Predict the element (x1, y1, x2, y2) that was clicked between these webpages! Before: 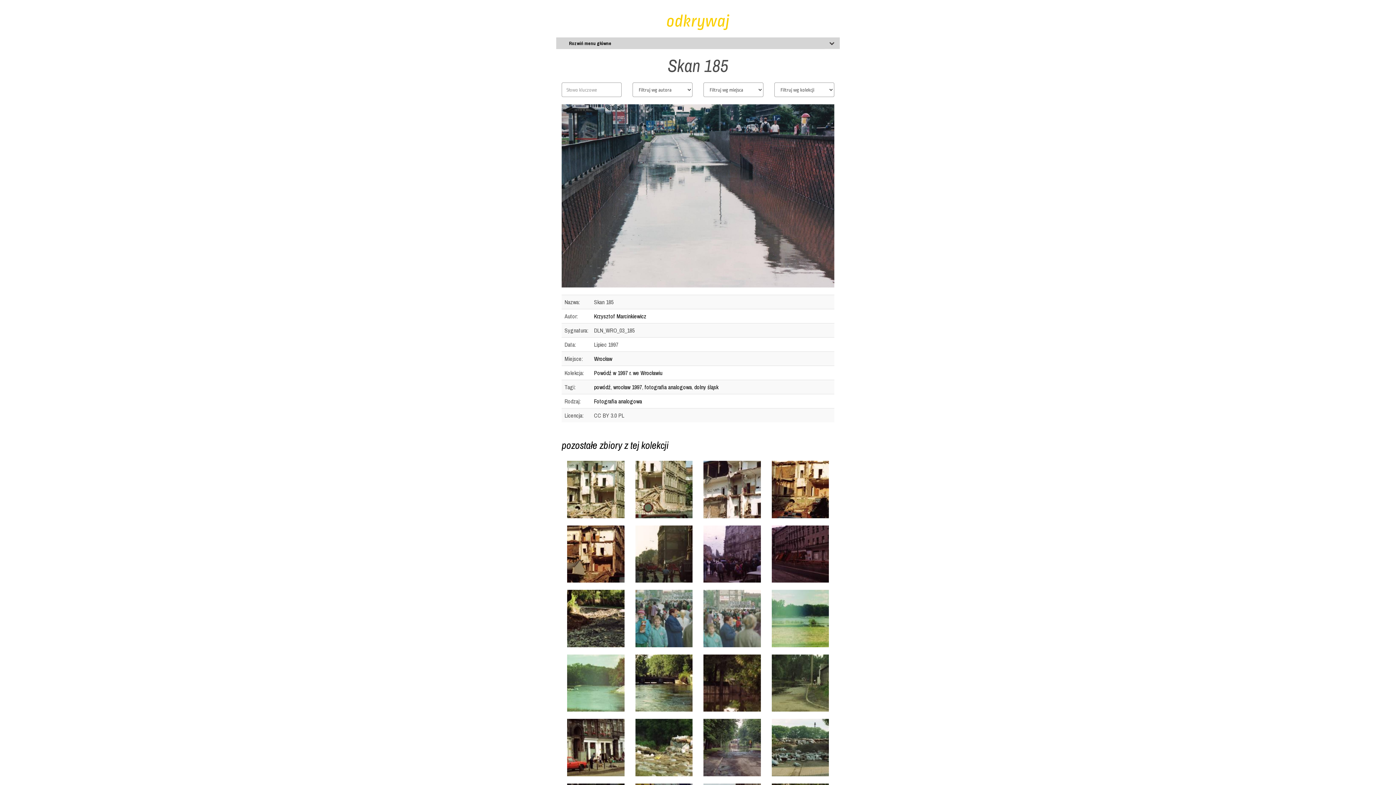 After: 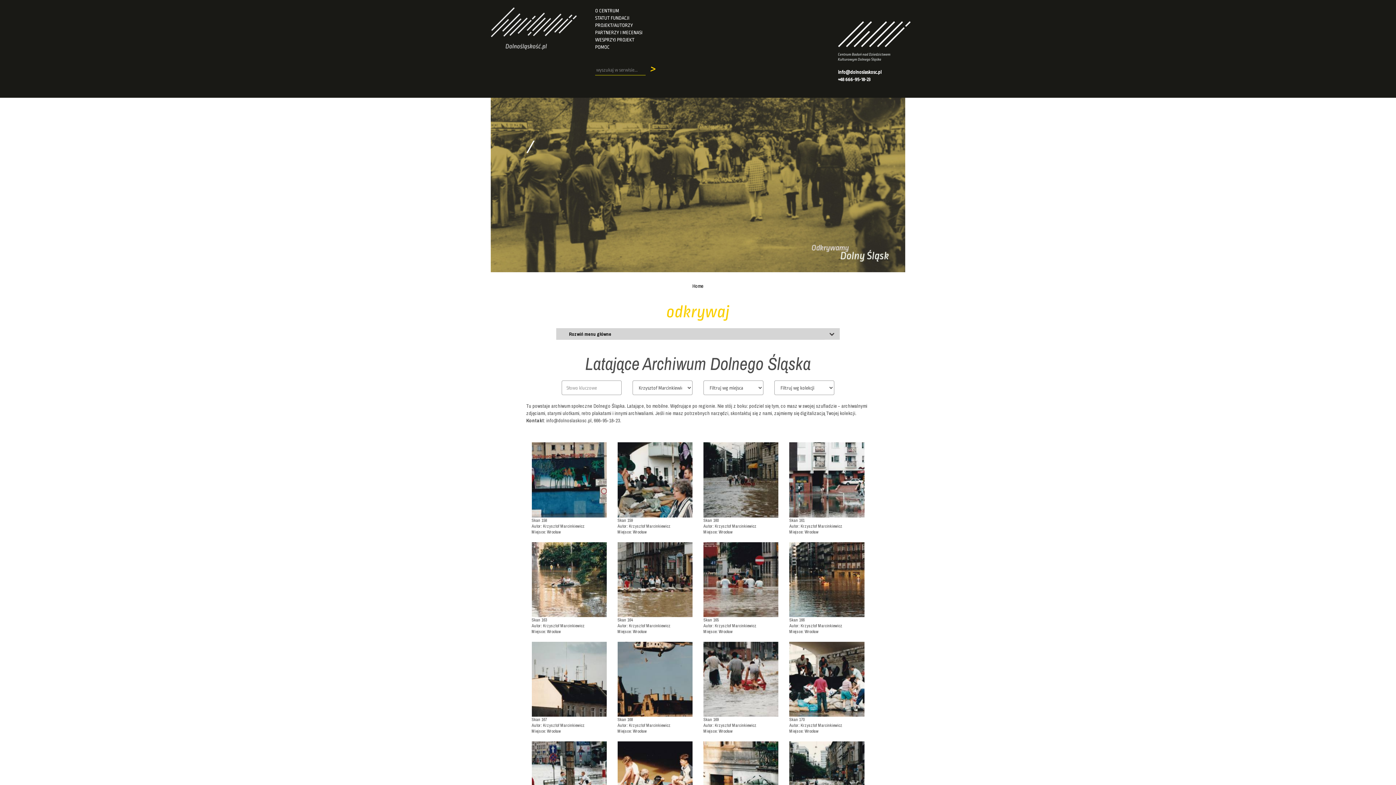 Action: bbox: (594, 312, 646, 320) label: Krzysztof Marcinkiewicz